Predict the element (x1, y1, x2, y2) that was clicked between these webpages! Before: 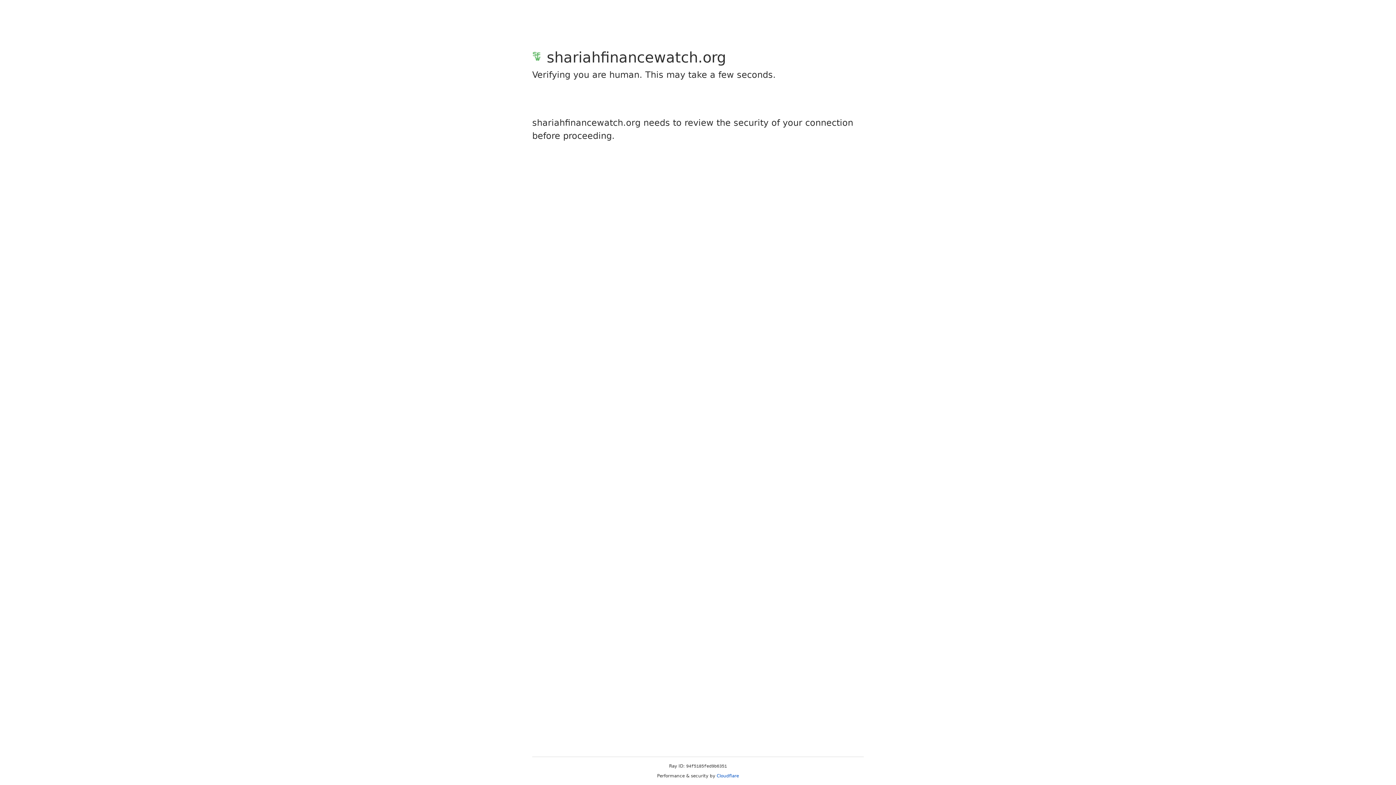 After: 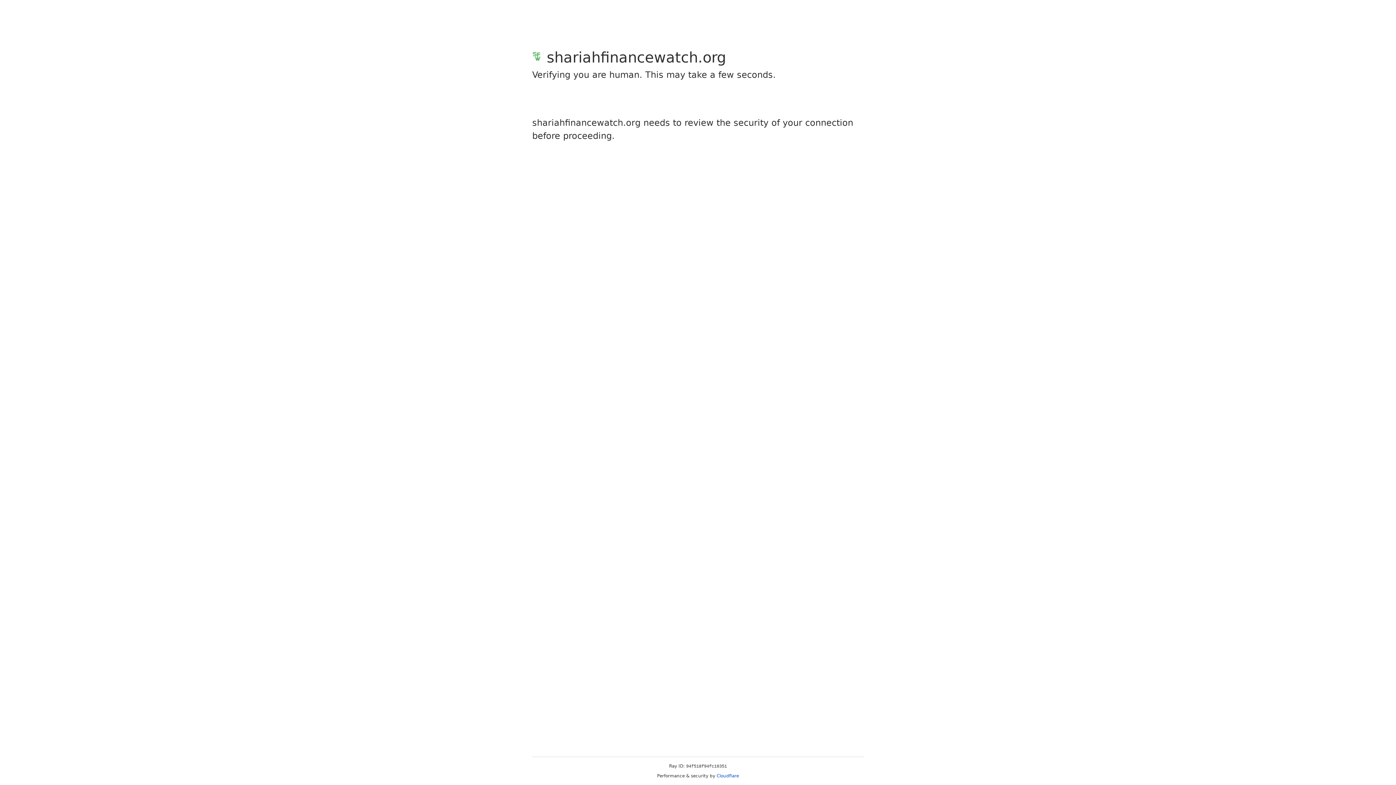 Action: label: Cloudflare bbox: (716, 773, 739, 778)